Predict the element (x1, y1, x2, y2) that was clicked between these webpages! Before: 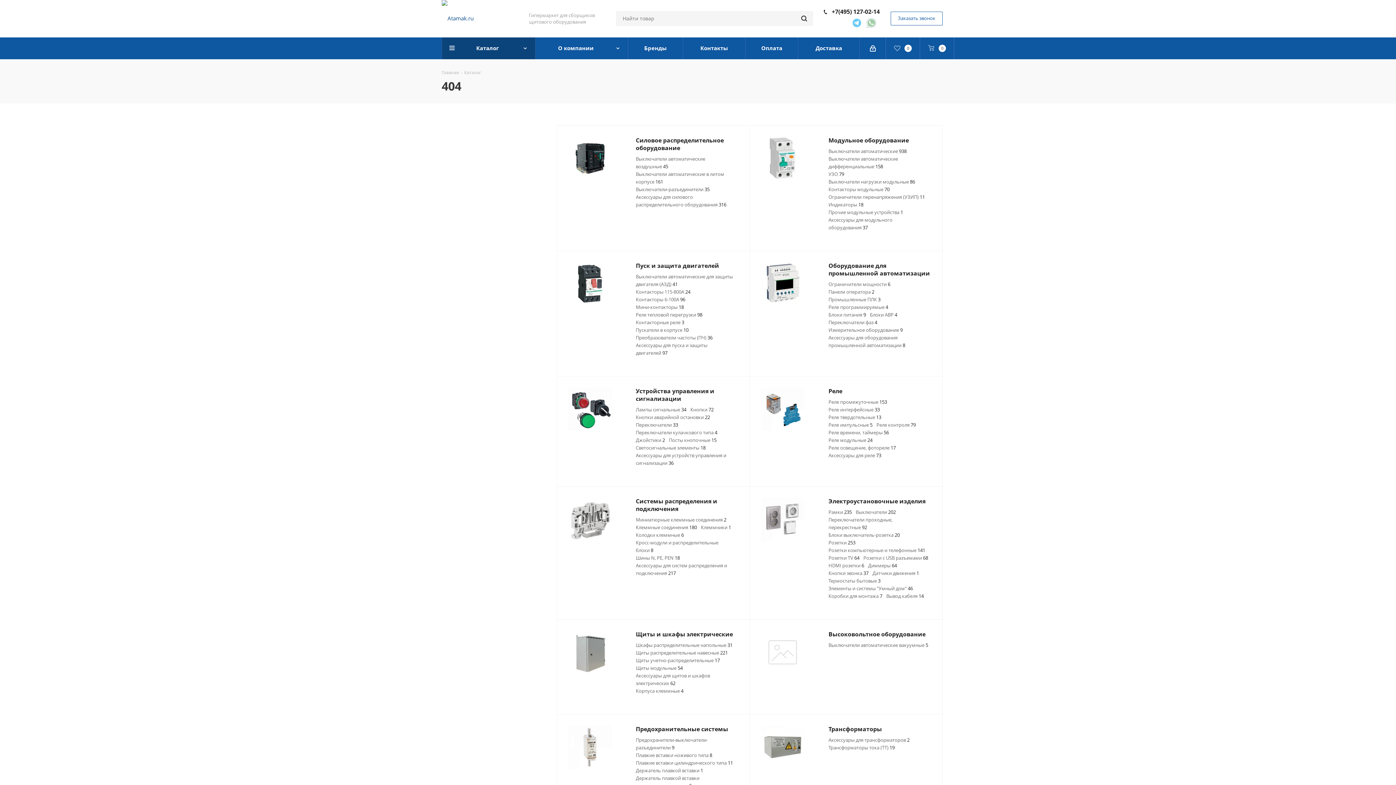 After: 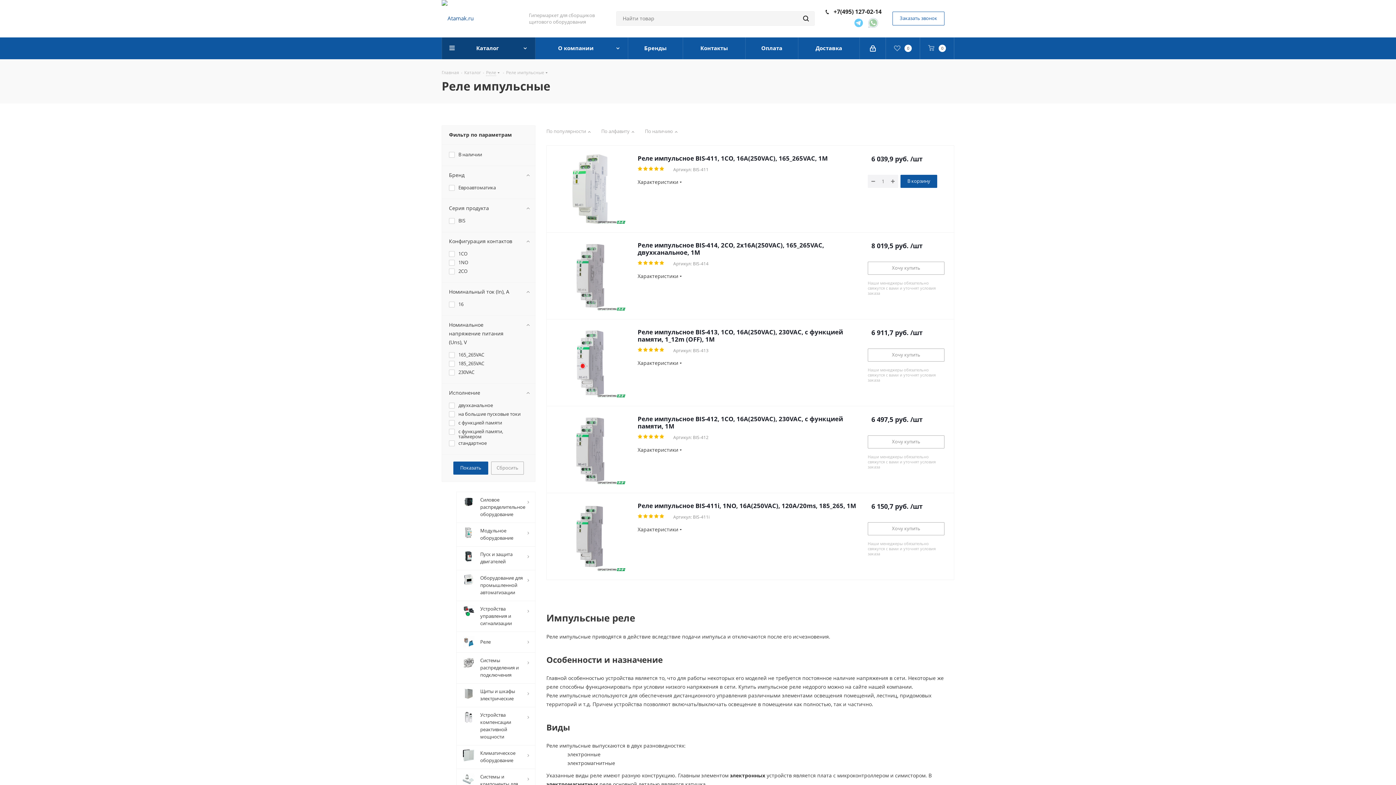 Action: bbox: (828, 421, 872, 428) label: Реле импульсные 5